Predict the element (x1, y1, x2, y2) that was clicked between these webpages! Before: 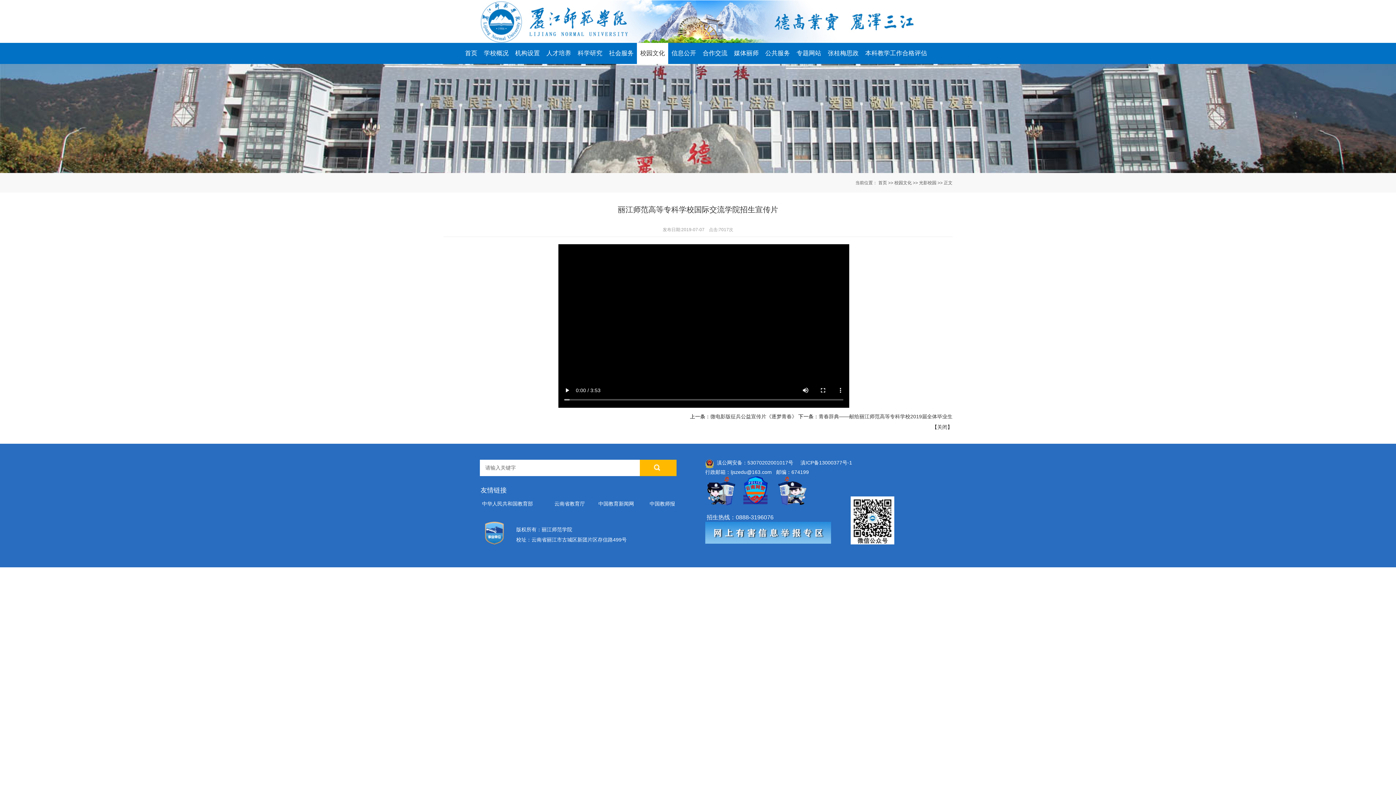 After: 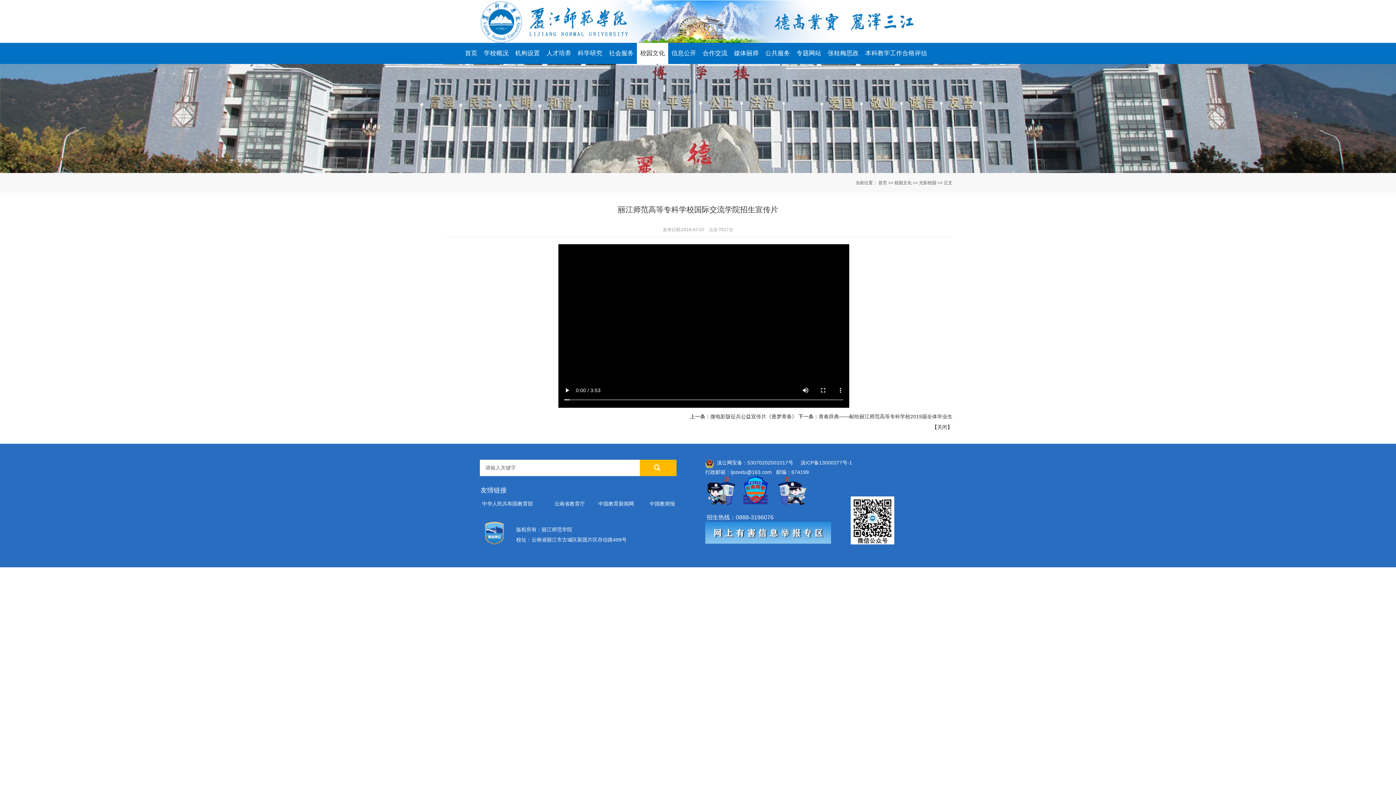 Action: label: 中华人民共和国教育部 bbox: (482, 501, 533, 506)